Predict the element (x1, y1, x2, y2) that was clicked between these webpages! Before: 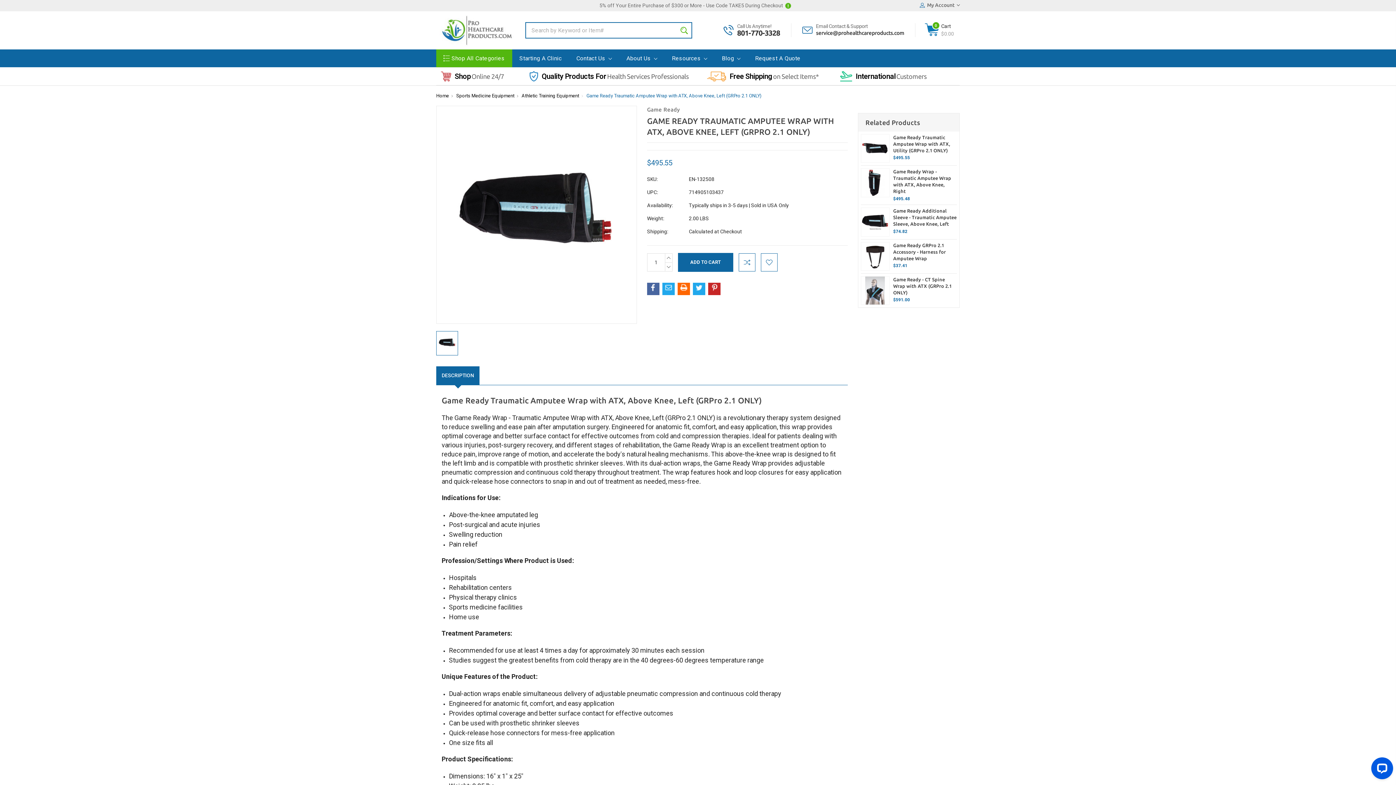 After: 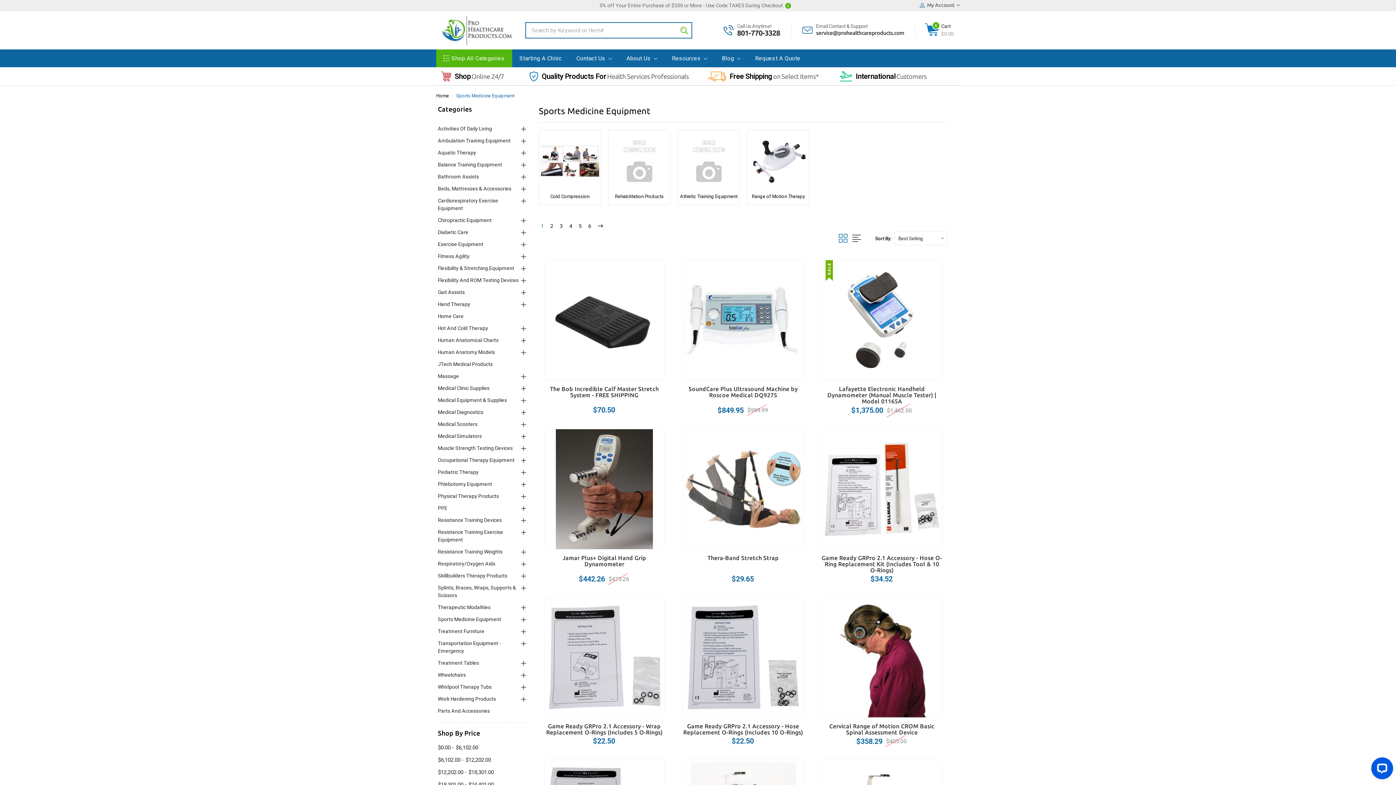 Action: label: Sports Medicine Equipment bbox: (456, 93, 514, 98)